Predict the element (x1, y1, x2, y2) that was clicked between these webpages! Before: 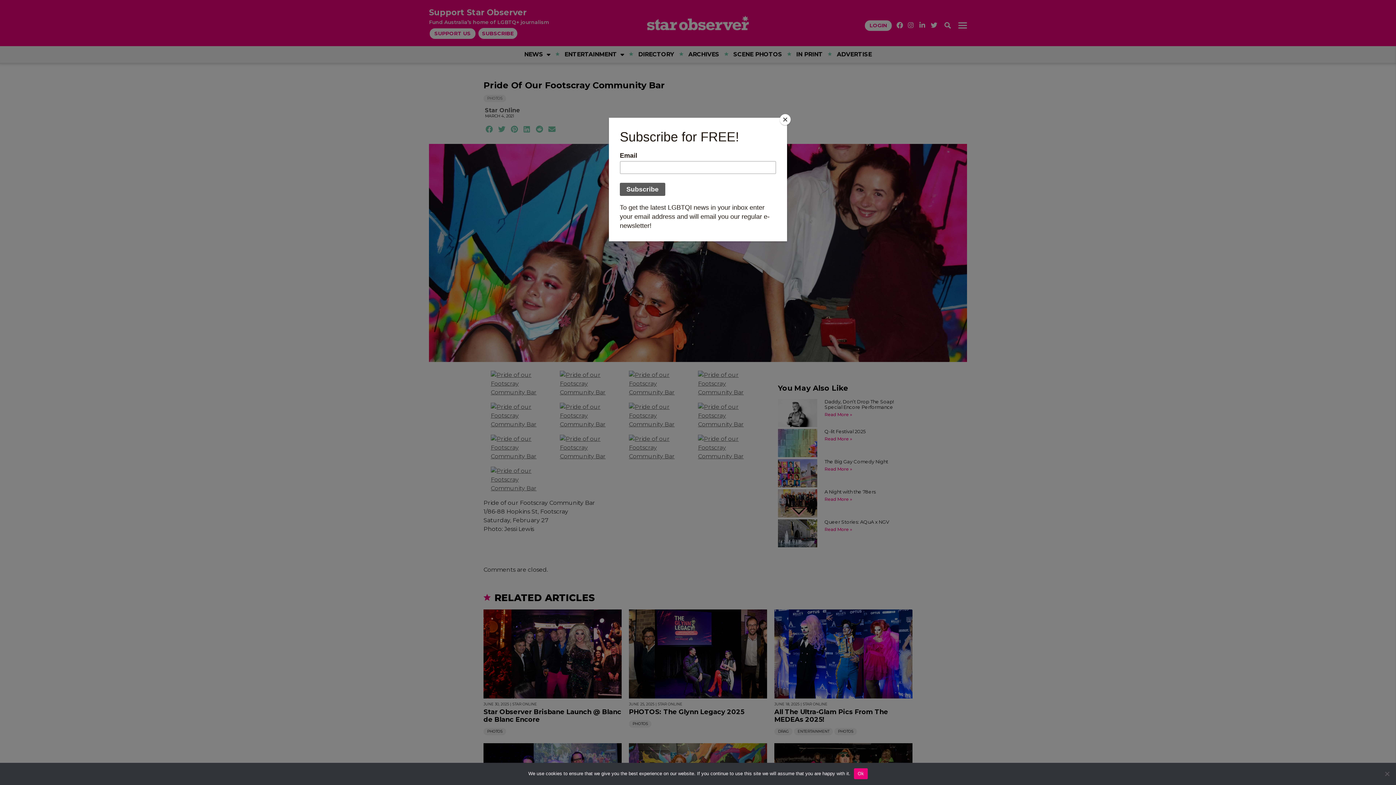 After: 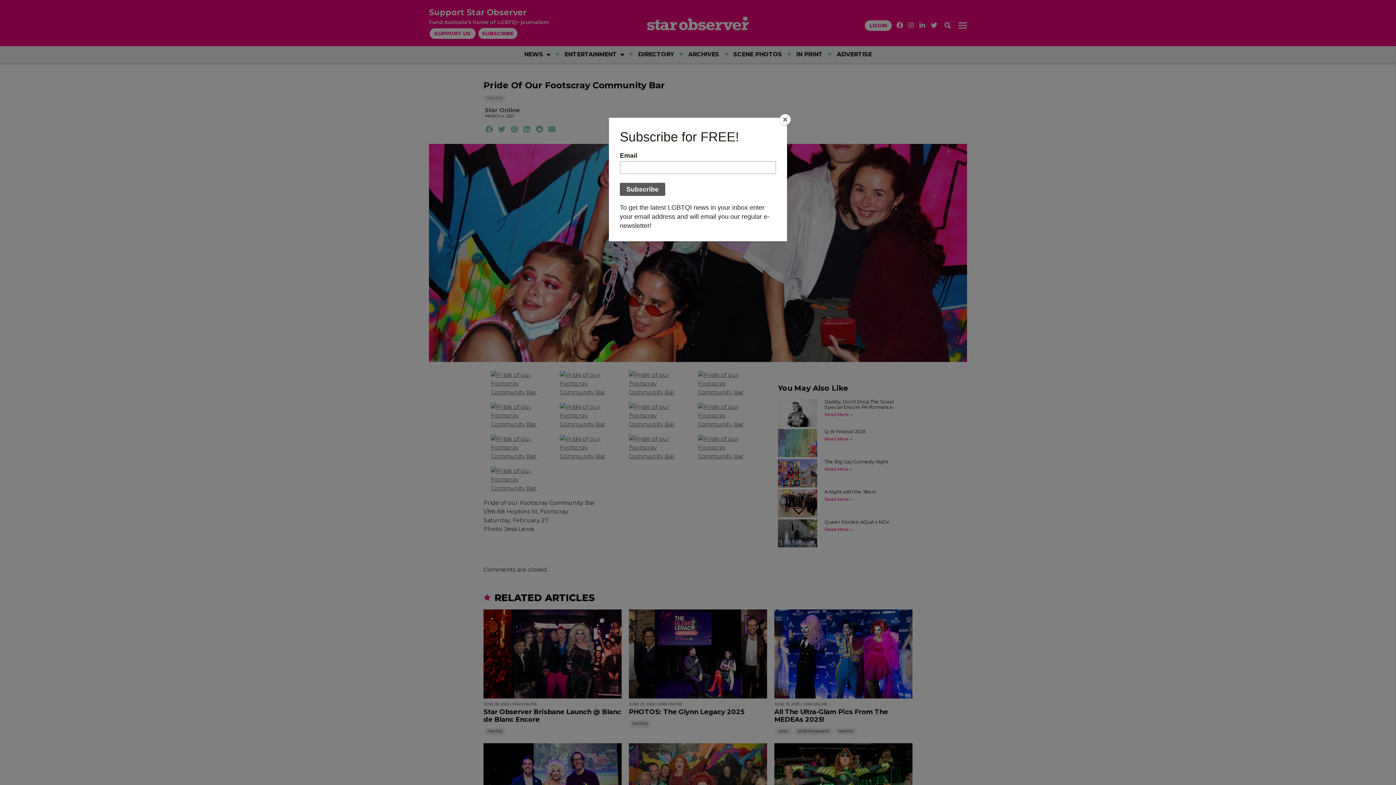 Action: bbox: (854, 768, 867, 779) label: Ok